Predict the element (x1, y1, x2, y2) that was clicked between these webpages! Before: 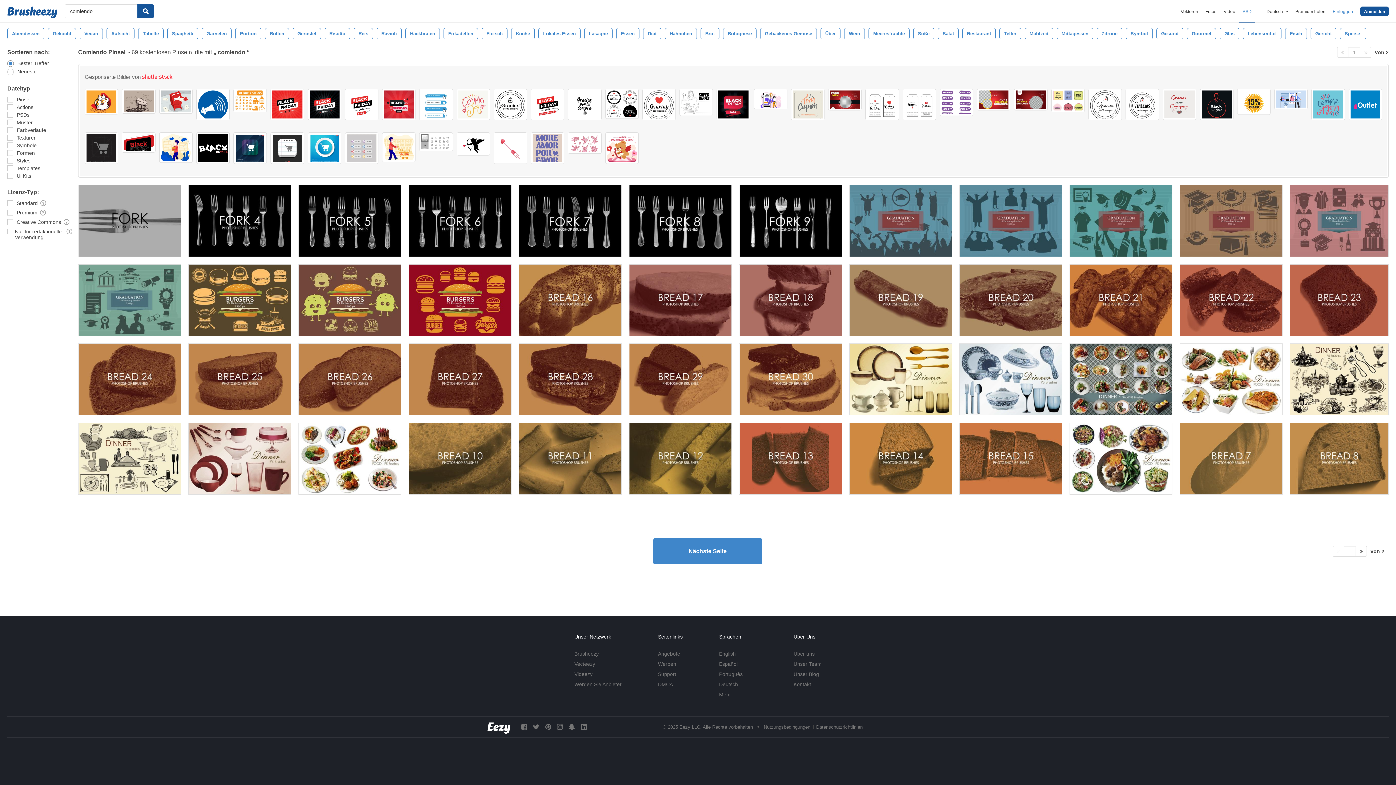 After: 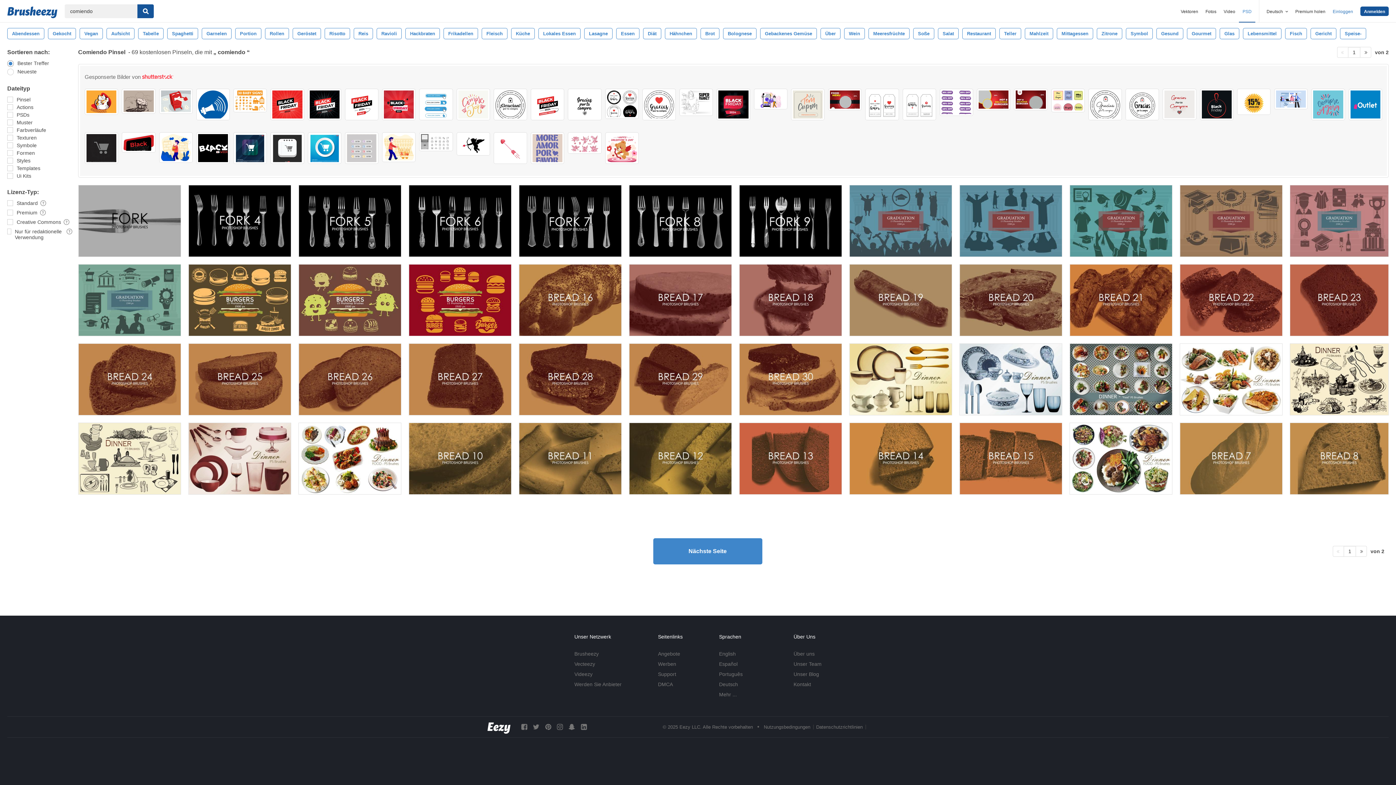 Action: bbox: (1333, 9, 1353, 14) label: Einloggen